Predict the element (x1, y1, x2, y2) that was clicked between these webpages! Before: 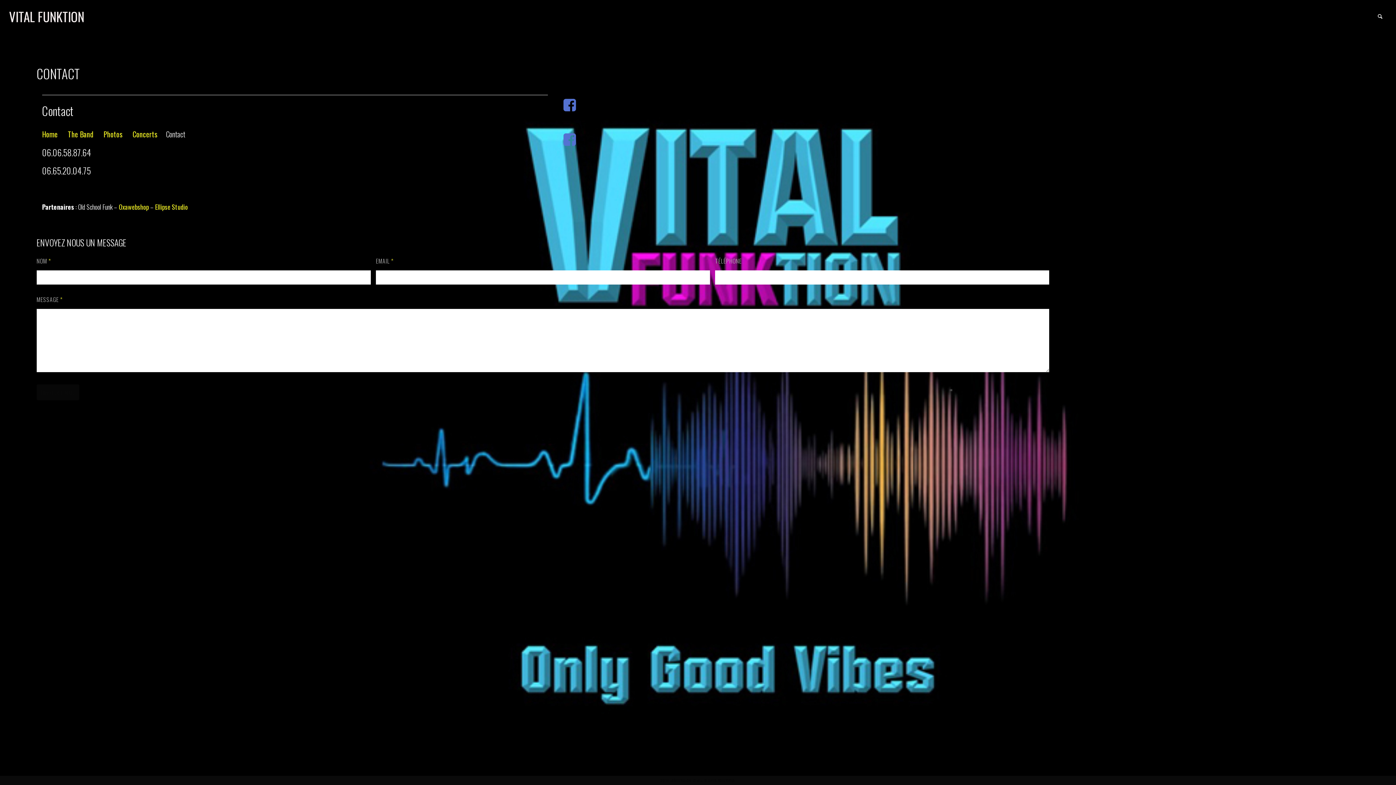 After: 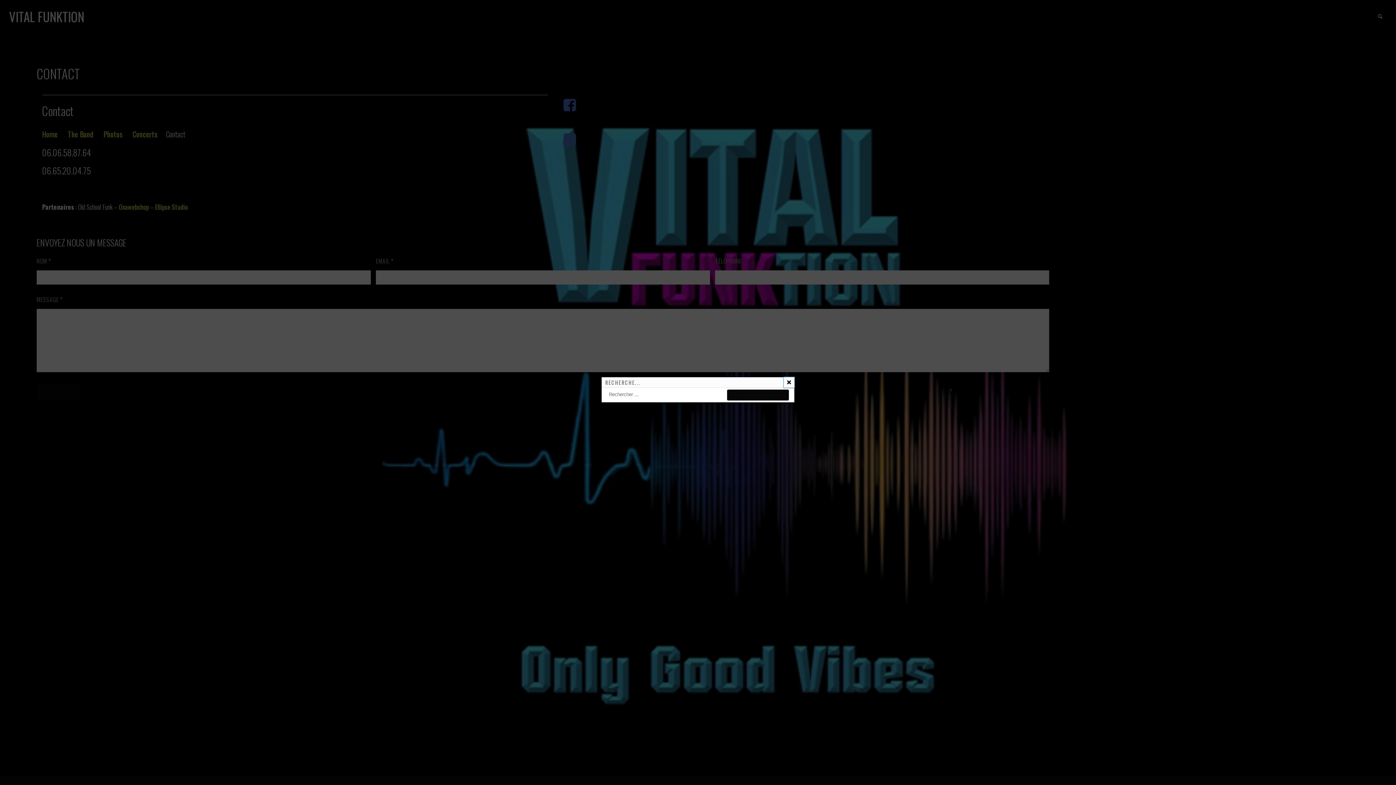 Action: bbox: (1374, 10, 1387, 22)